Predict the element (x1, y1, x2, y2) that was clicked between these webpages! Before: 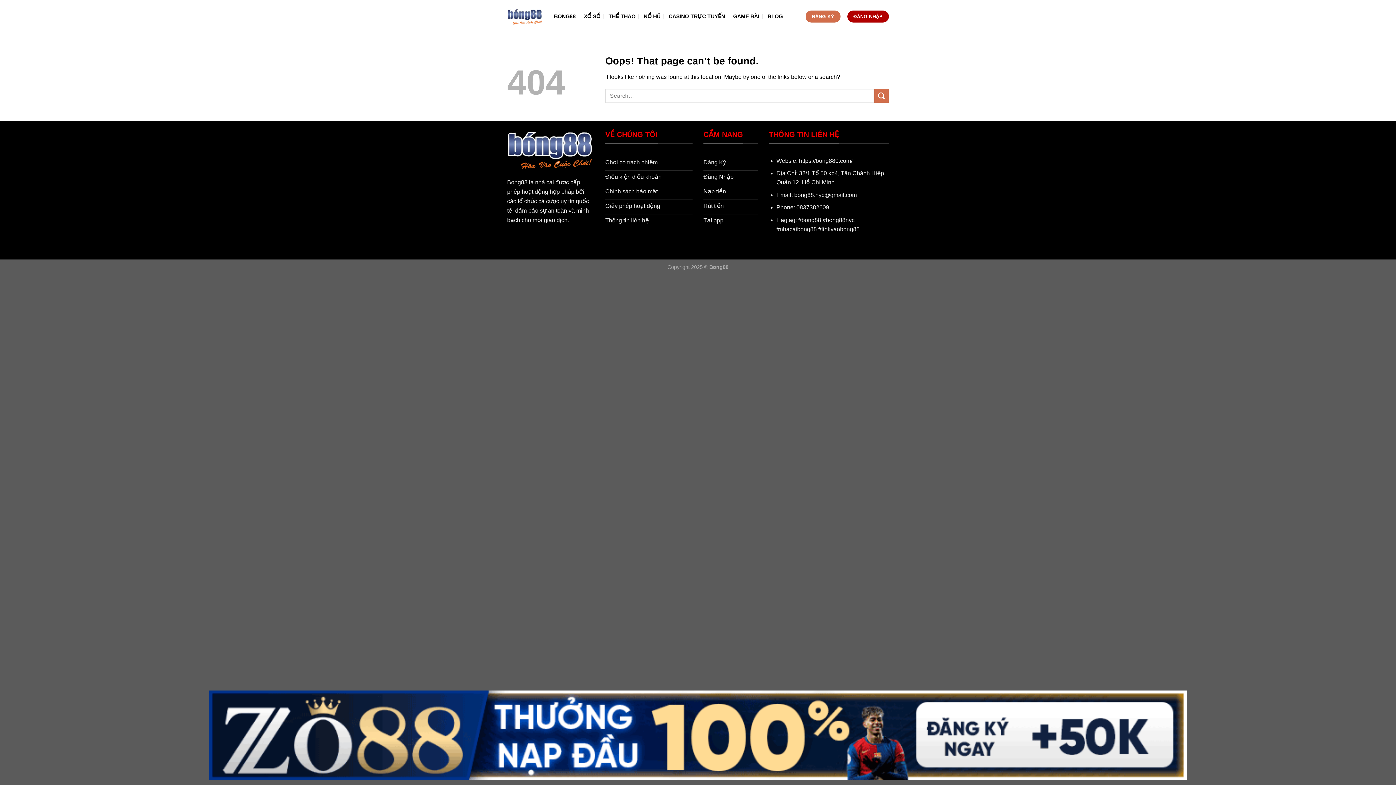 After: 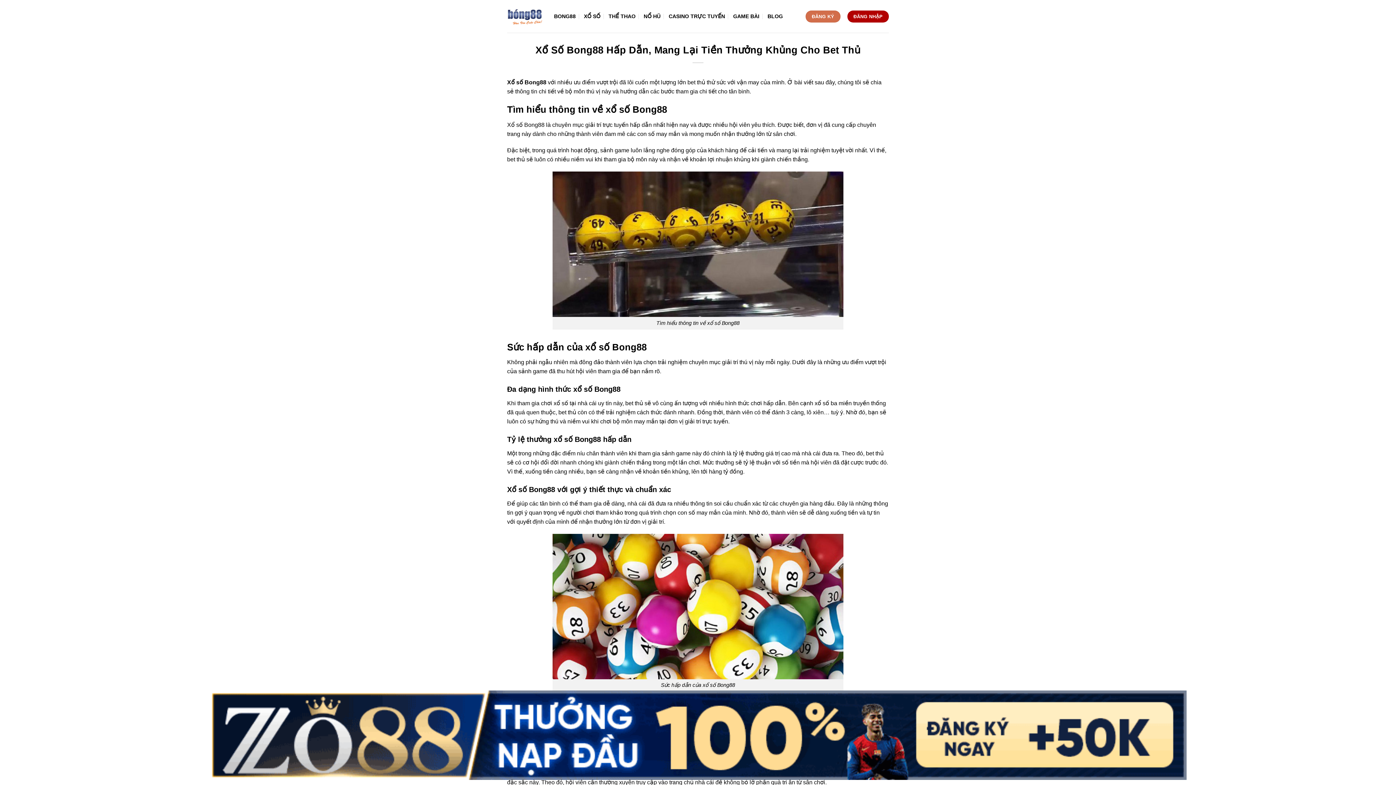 Action: label: XỔ SỐ bbox: (584, 9, 600, 22)